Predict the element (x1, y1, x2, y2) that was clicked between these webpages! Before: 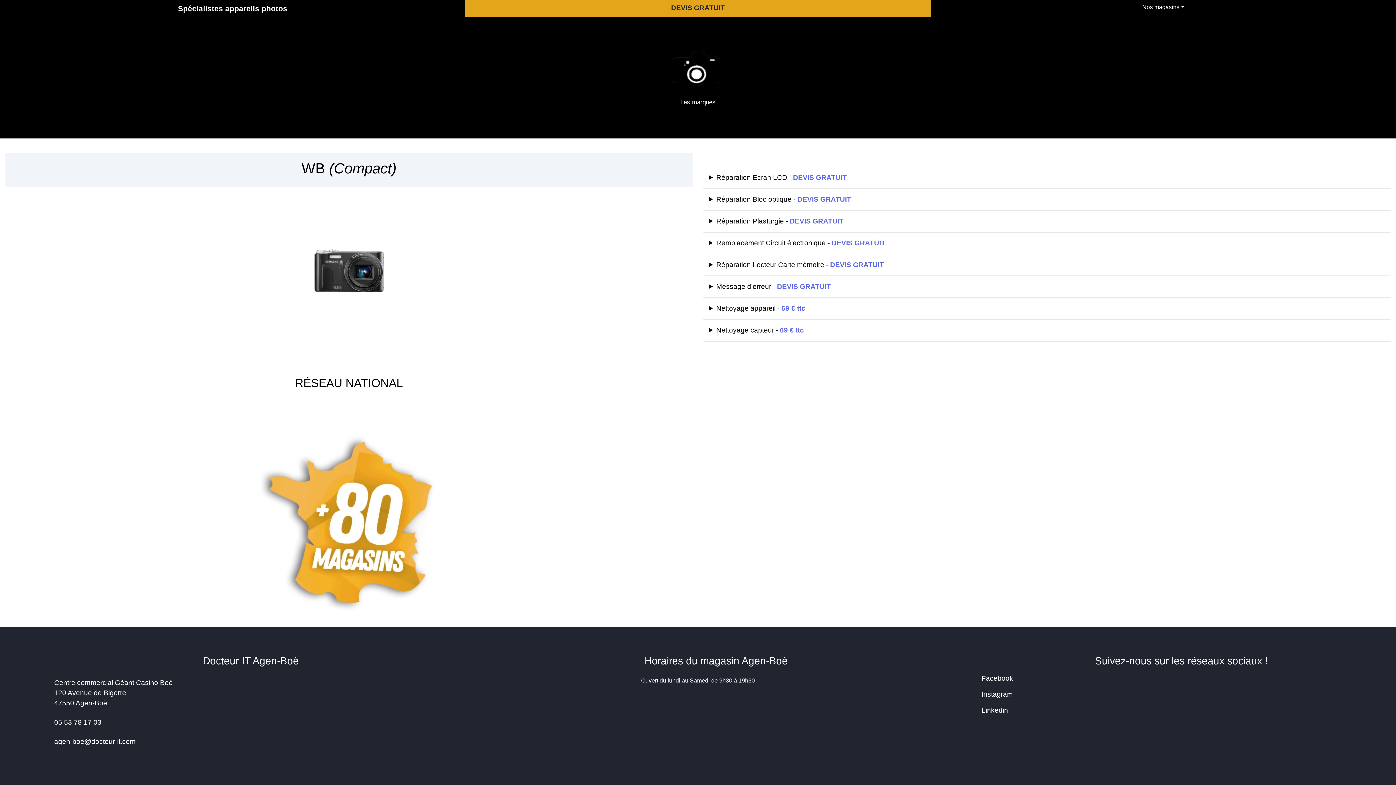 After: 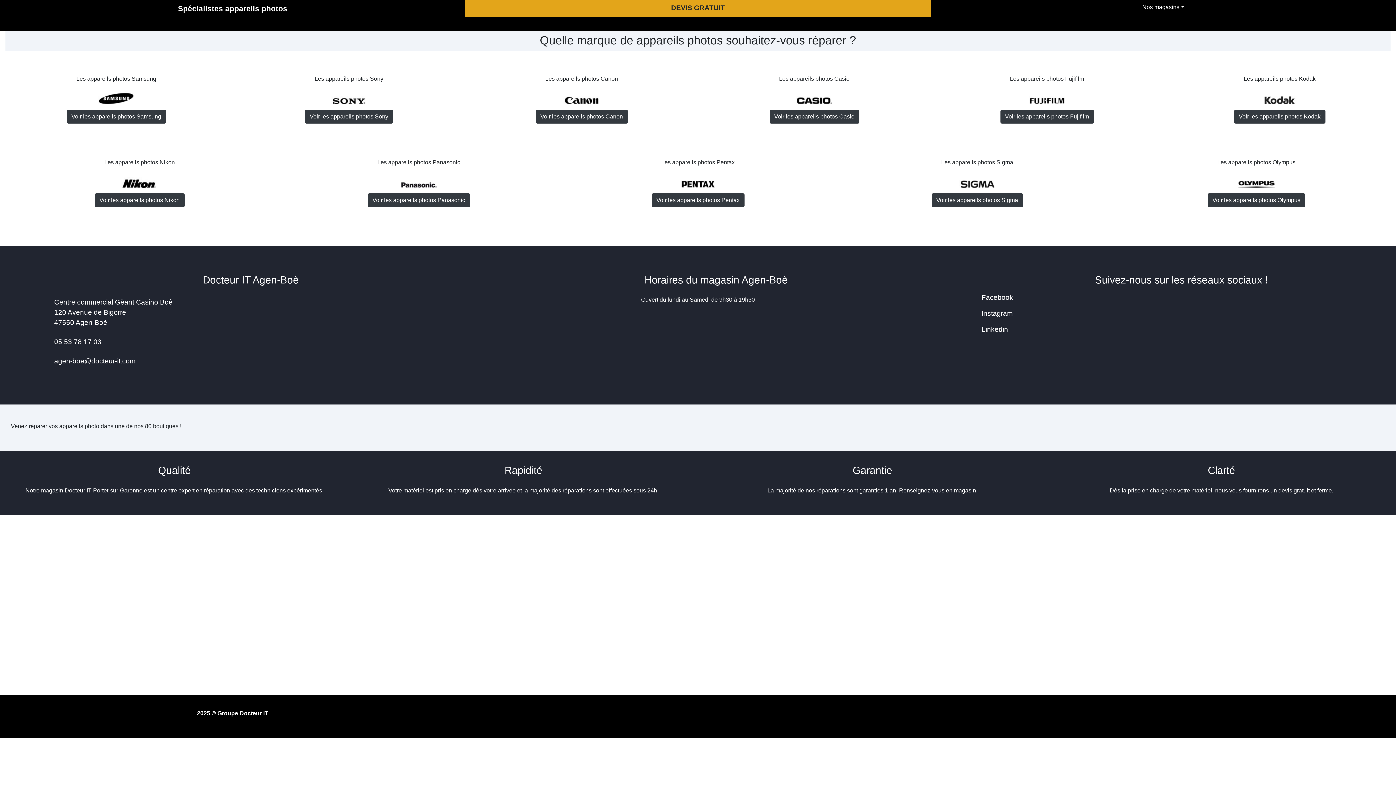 Action: bbox: (654, 39, 742, 117) label: Les marques